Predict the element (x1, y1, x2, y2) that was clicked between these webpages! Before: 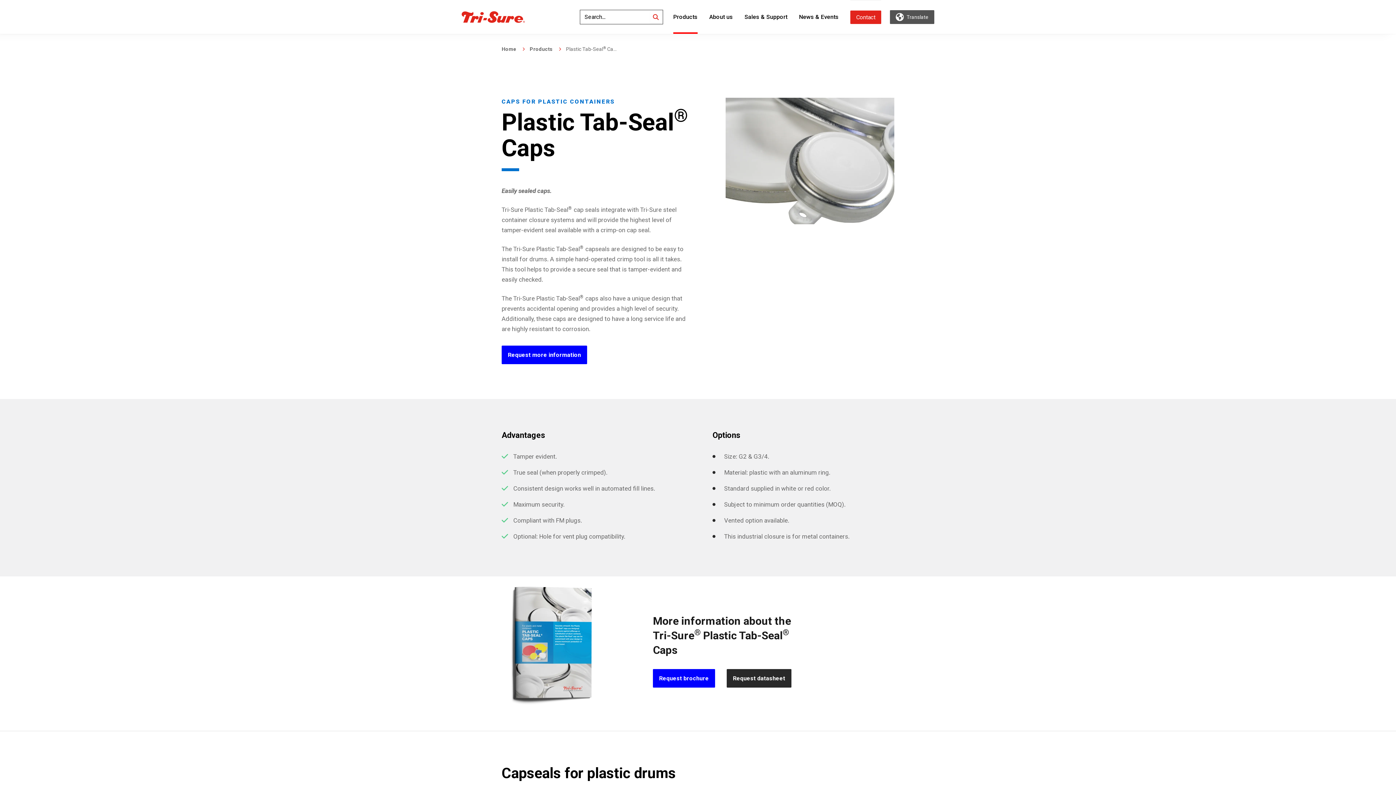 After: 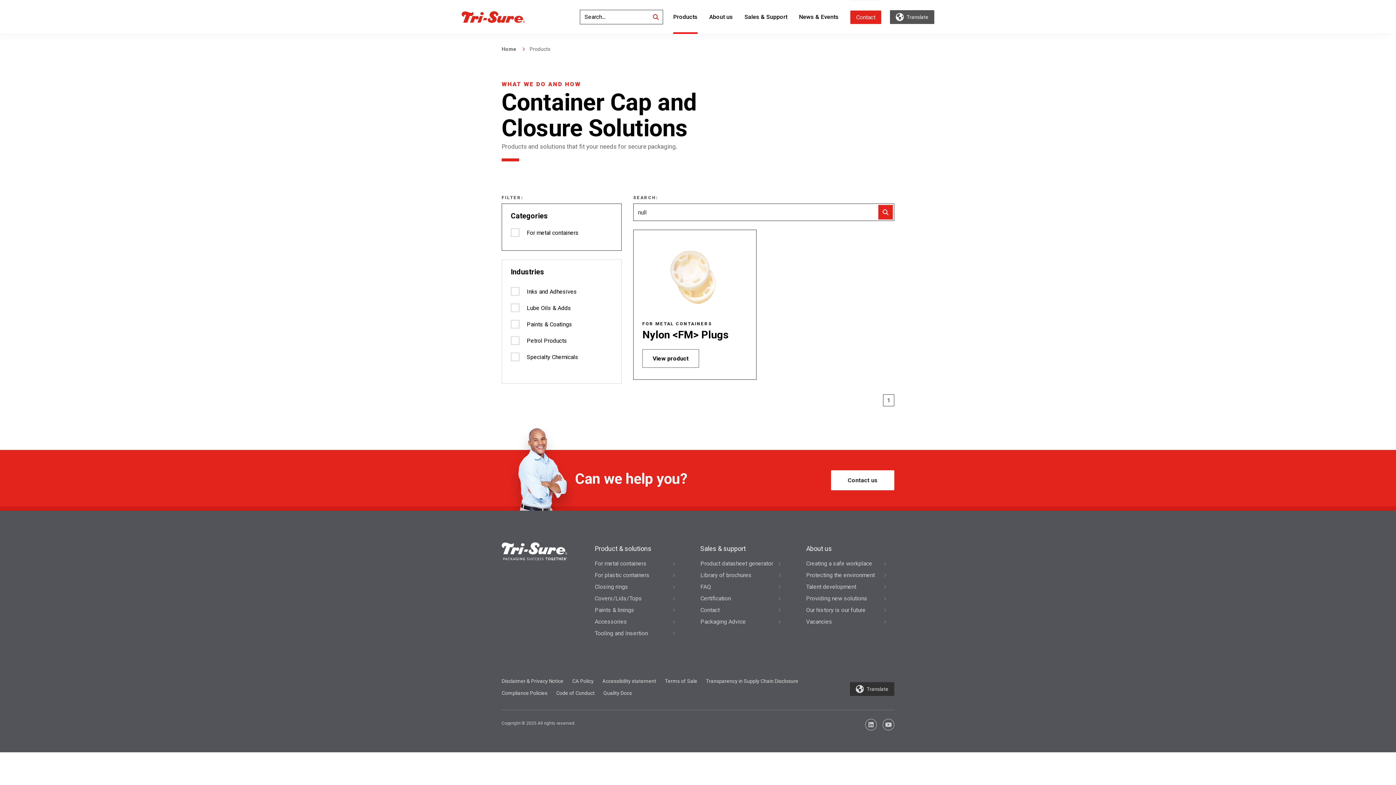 Action: bbox: (650, 11, 661, 22) label: Search